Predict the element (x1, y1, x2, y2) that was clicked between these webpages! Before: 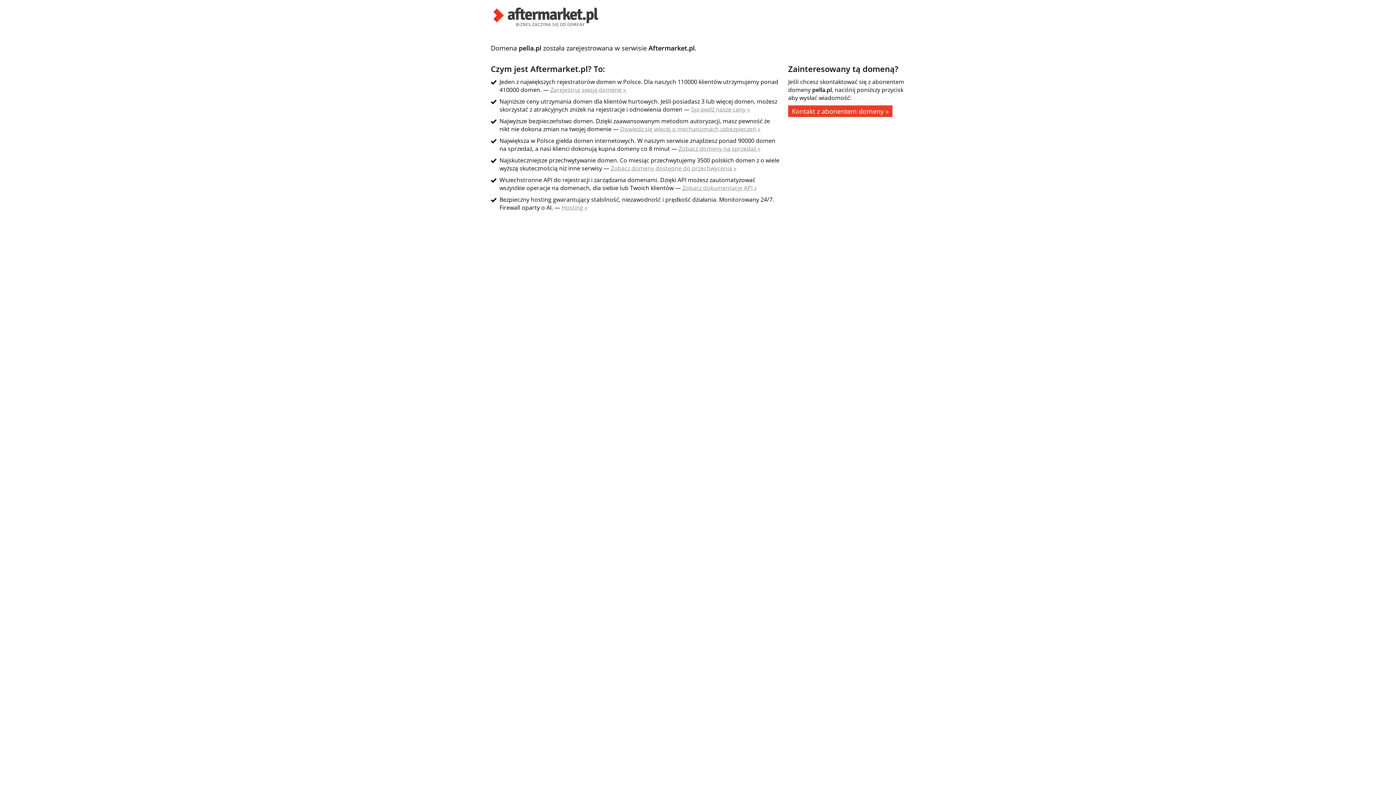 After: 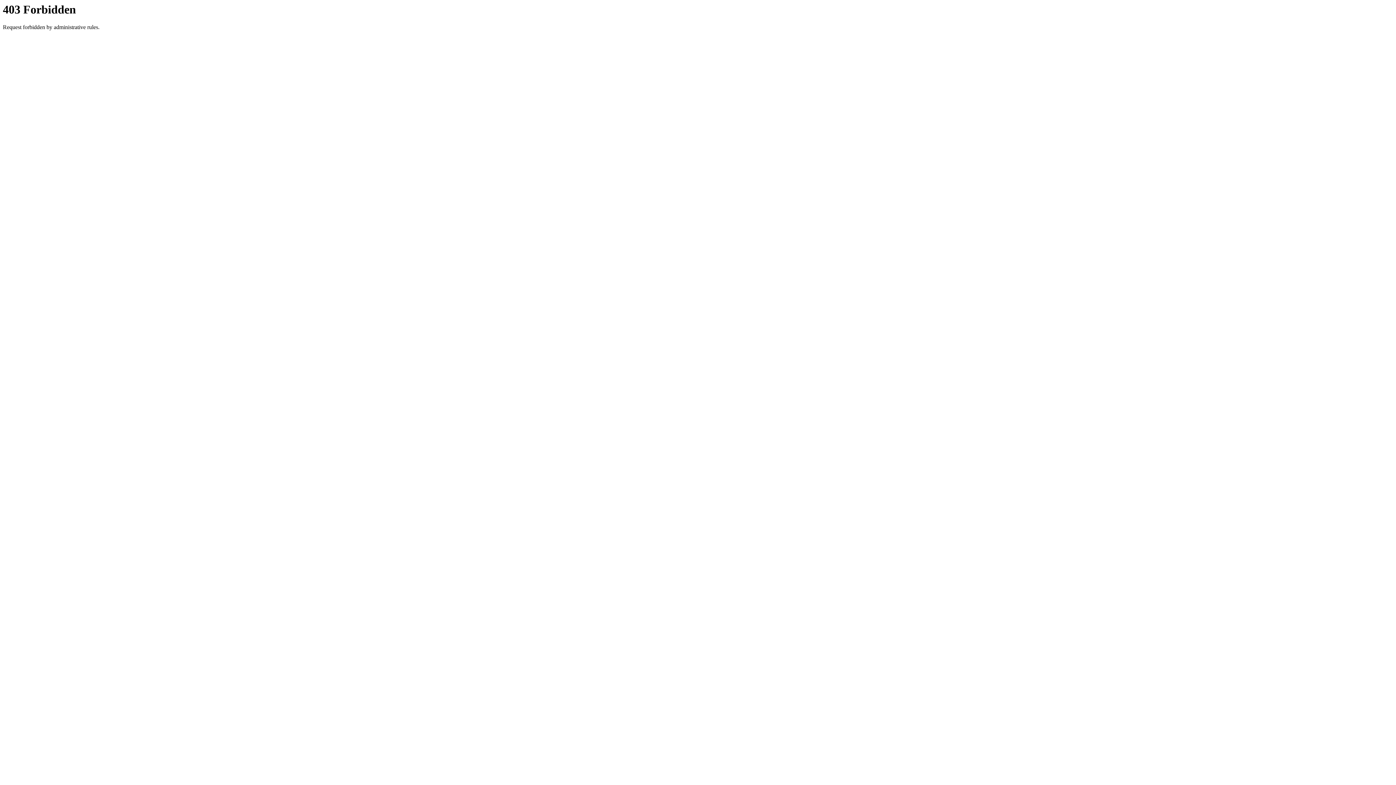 Action: bbox: (788, 105, 892, 117) label: Kontakt z abonentem domeny »